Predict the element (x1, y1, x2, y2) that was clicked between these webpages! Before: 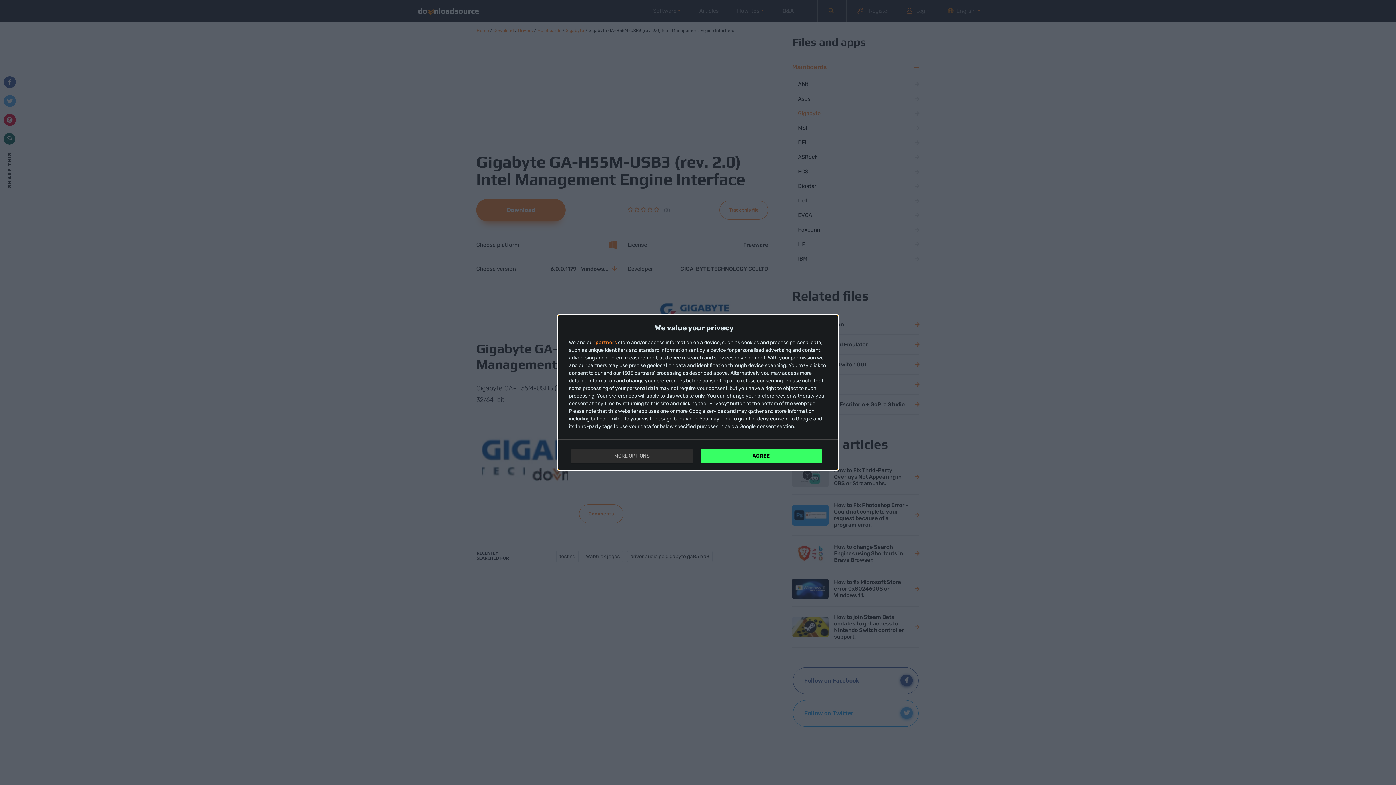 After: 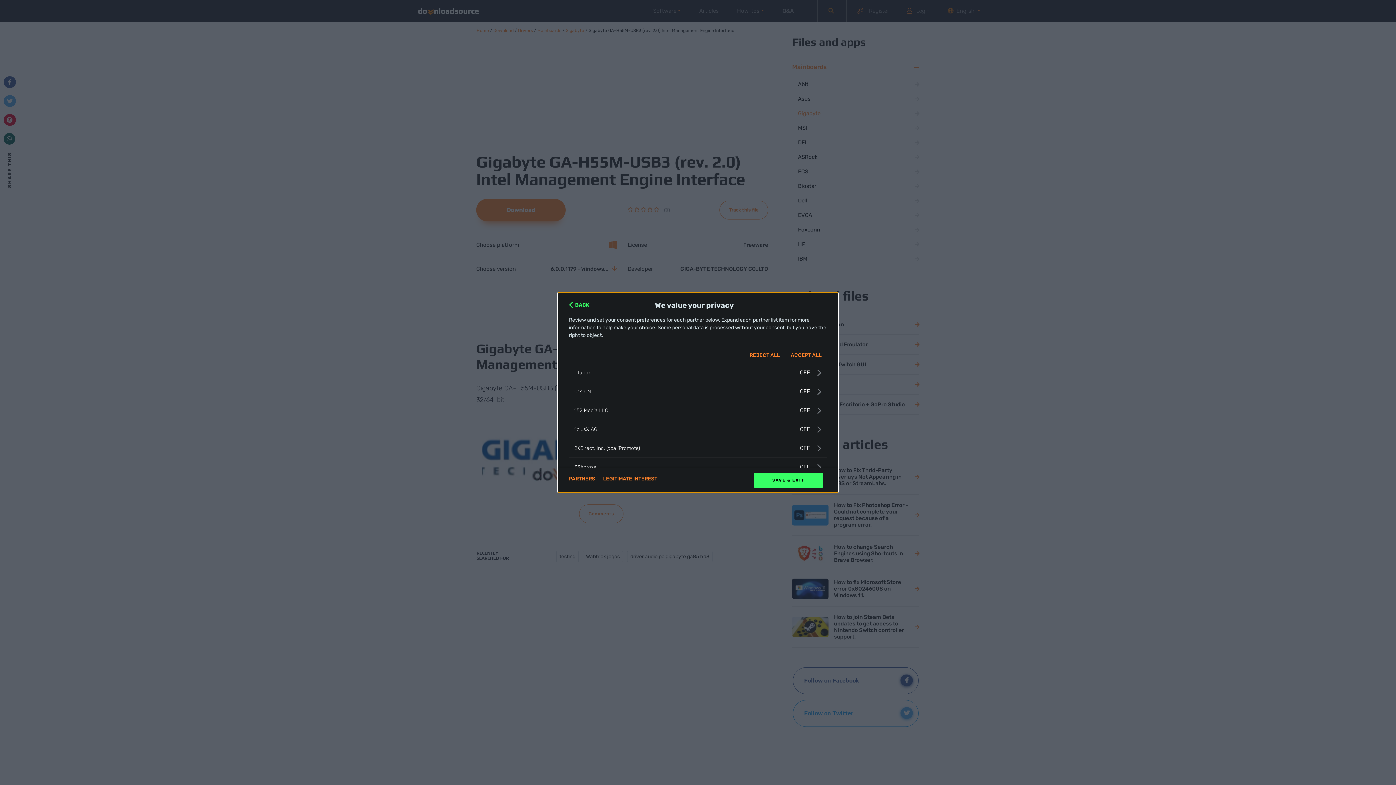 Action: label: partners bbox: (595, 340, 617, 345)